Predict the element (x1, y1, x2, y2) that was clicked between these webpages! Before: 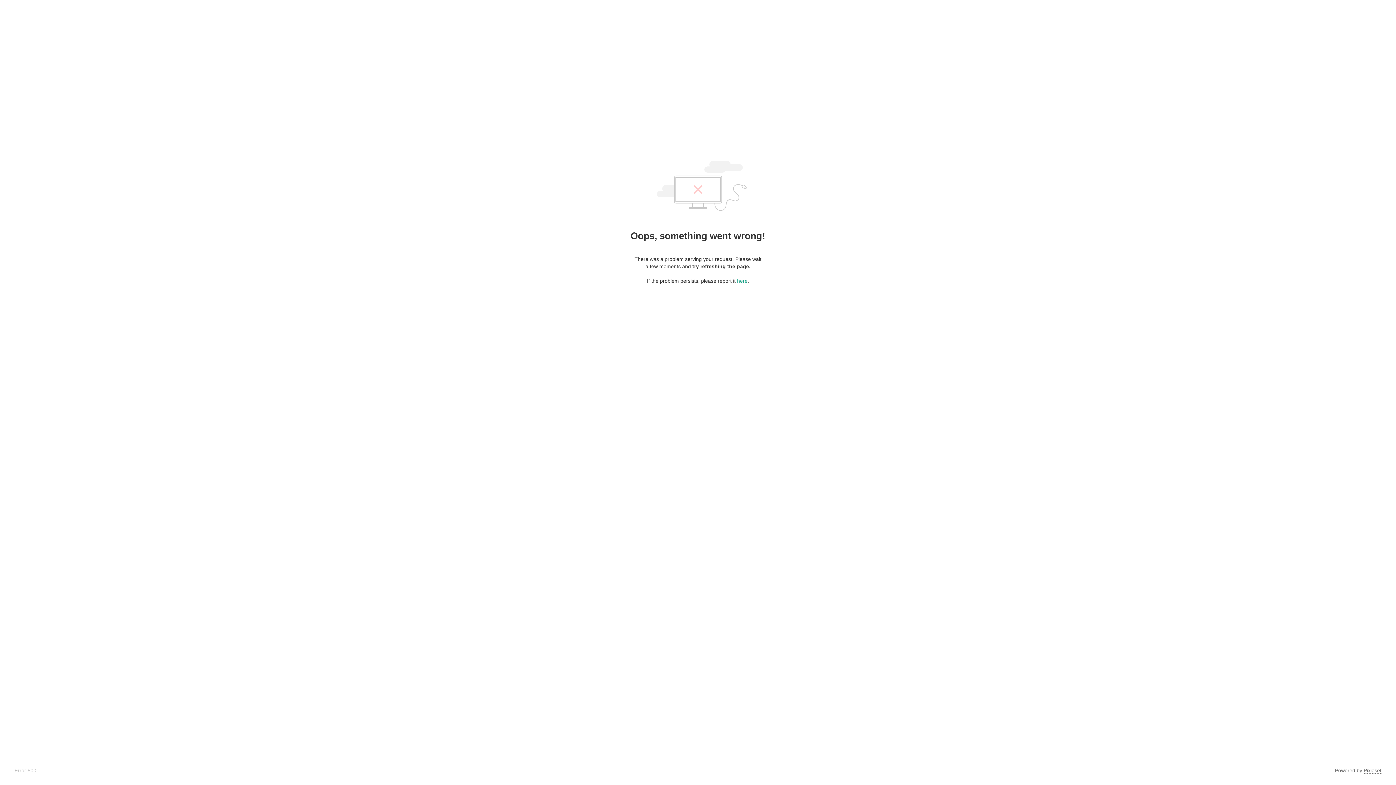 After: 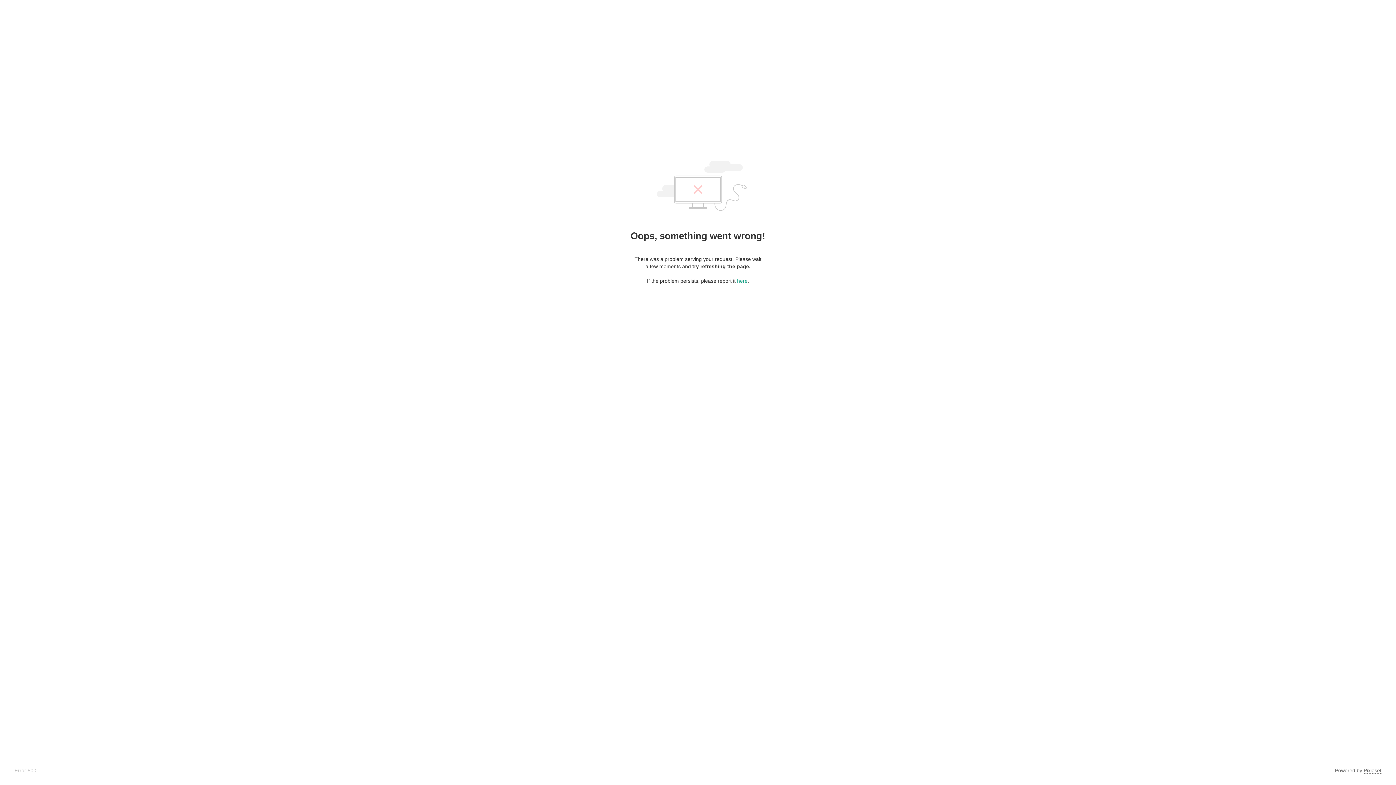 Action: label: Pixieset bbox: (1364, 768, 1381, 774)